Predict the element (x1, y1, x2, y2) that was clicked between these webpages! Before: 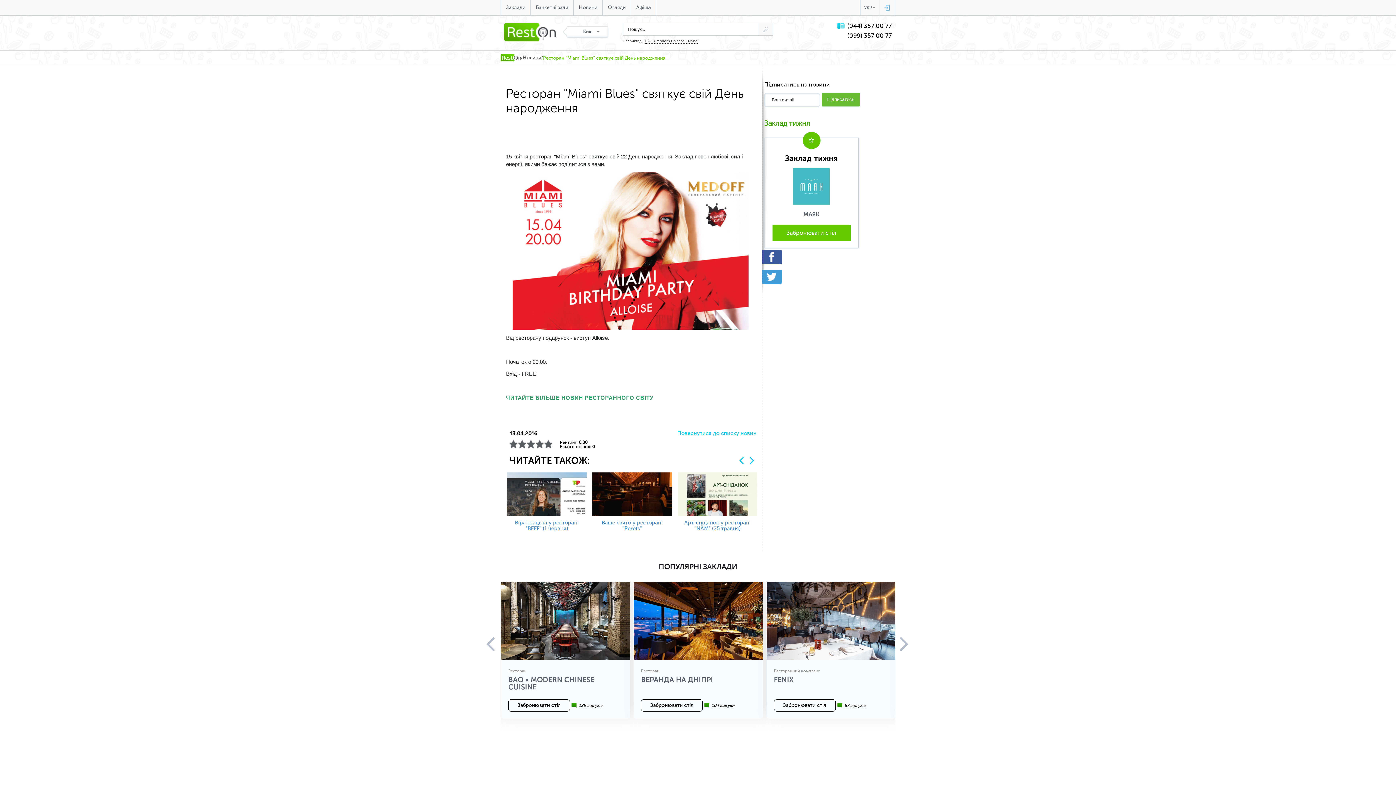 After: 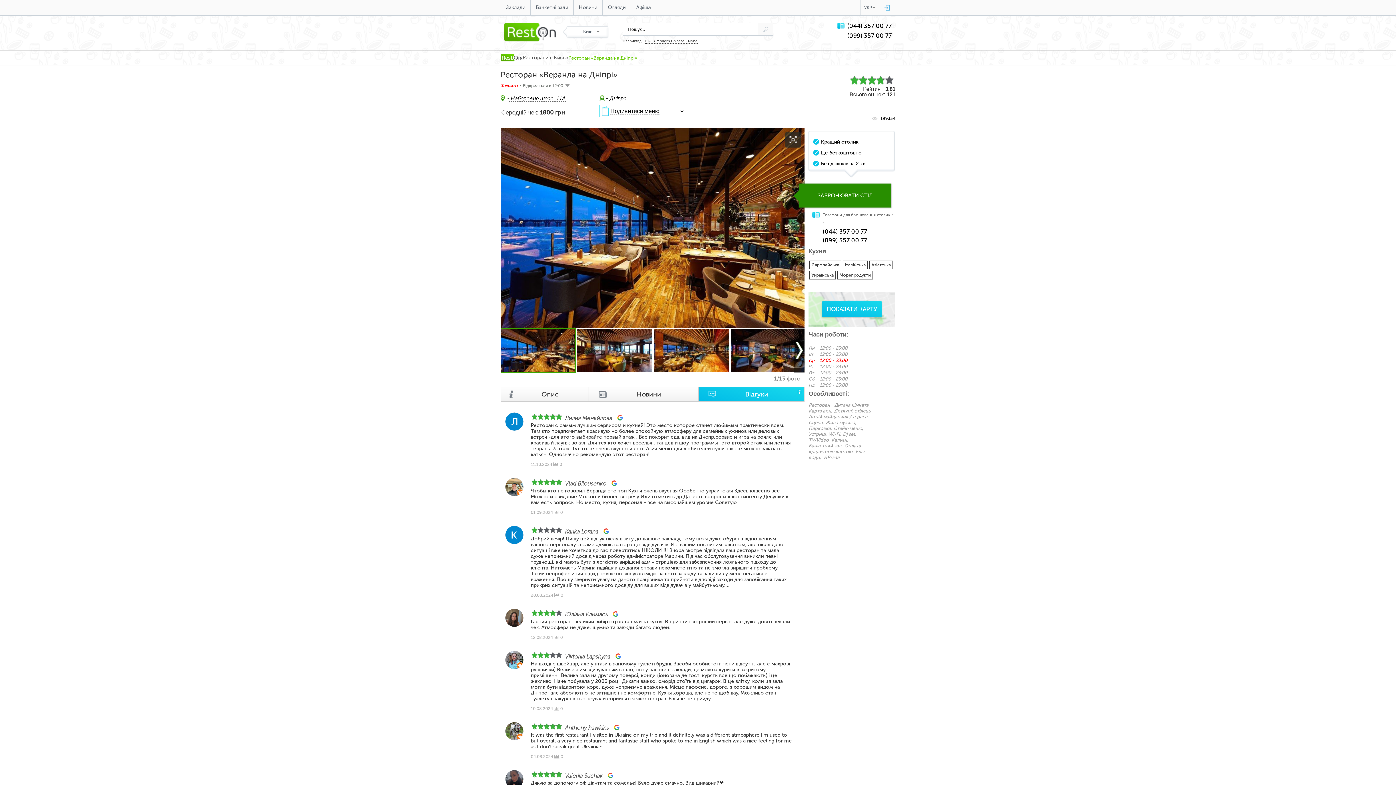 Action: label: 104 відгуки bbox: (704, 701, 744, 708)